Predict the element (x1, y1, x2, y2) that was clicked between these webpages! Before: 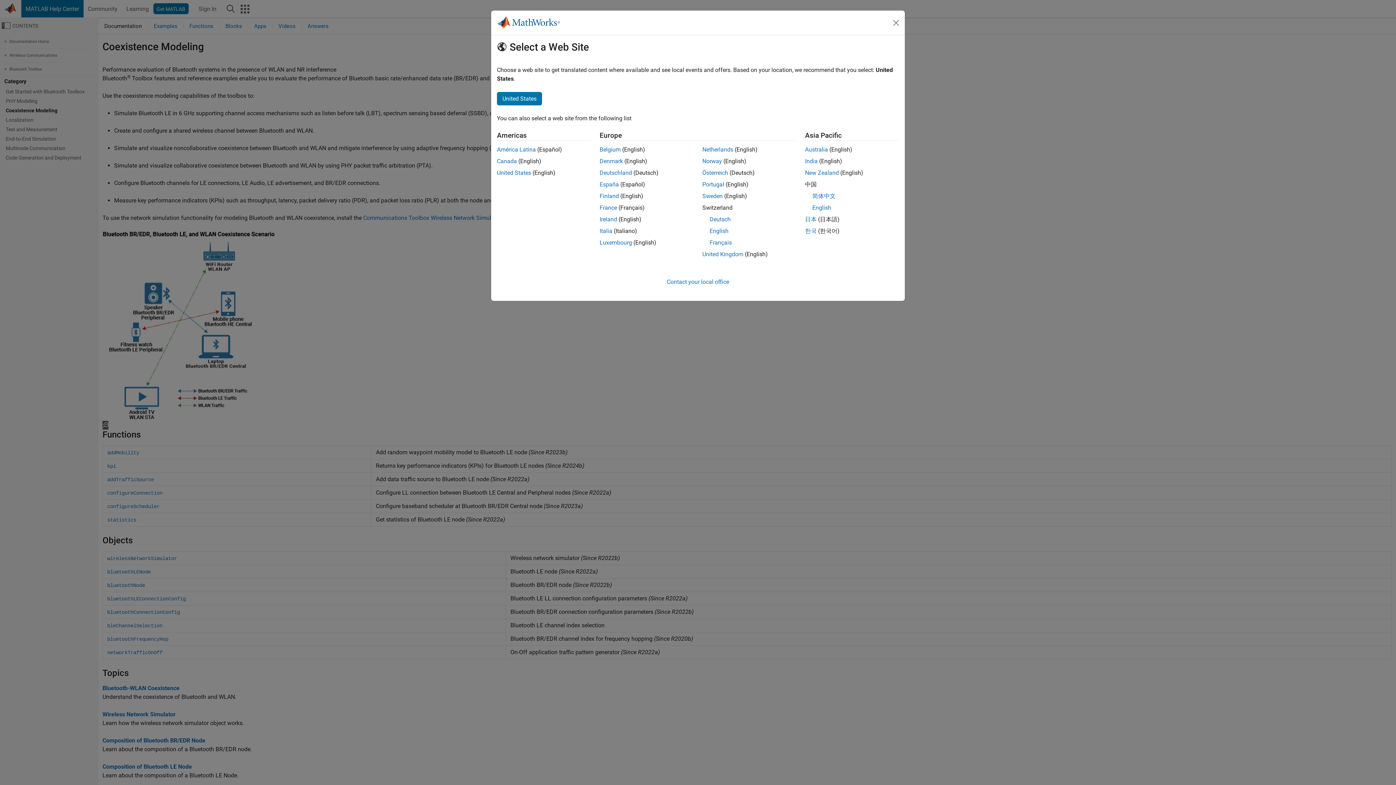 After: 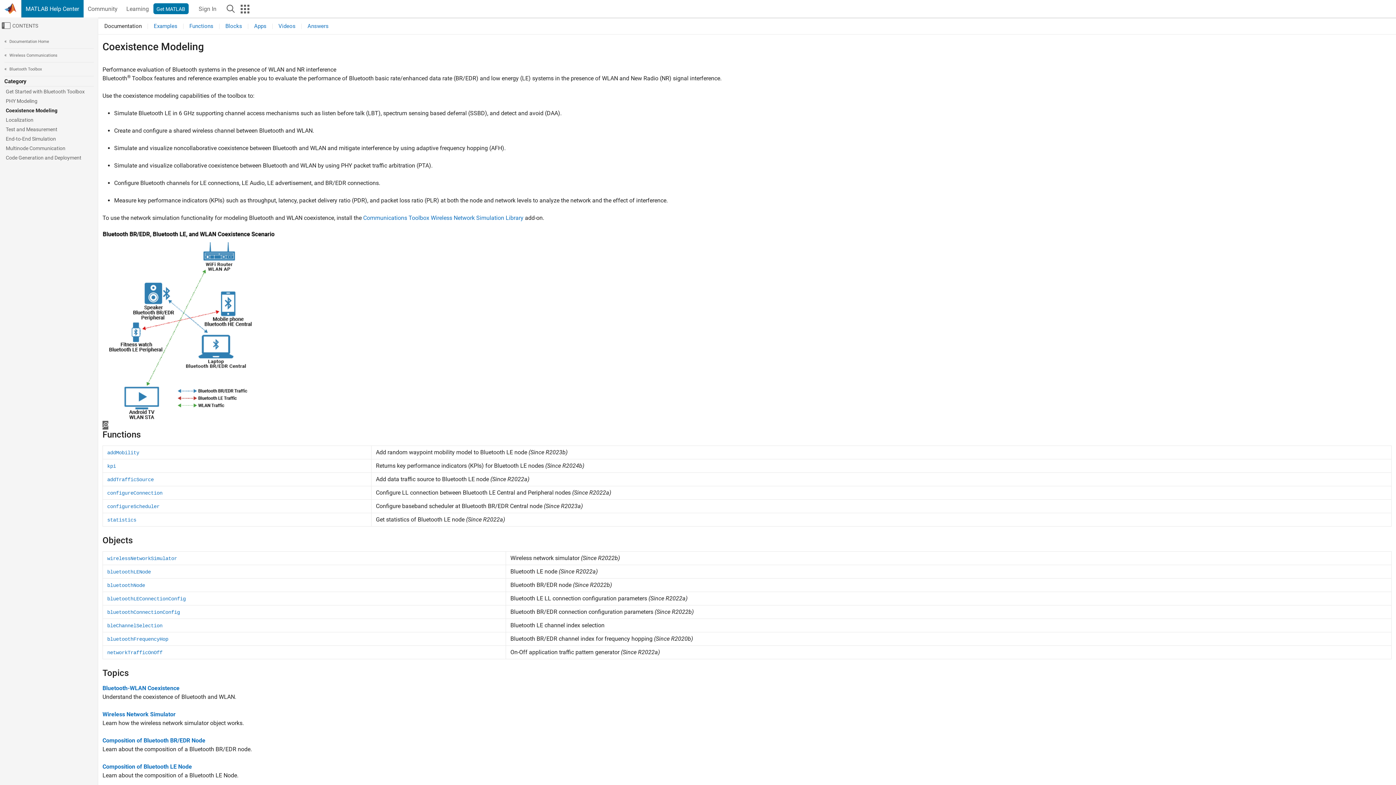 Action: bbox: (702, 250, 743, 257) label: United Kingdom